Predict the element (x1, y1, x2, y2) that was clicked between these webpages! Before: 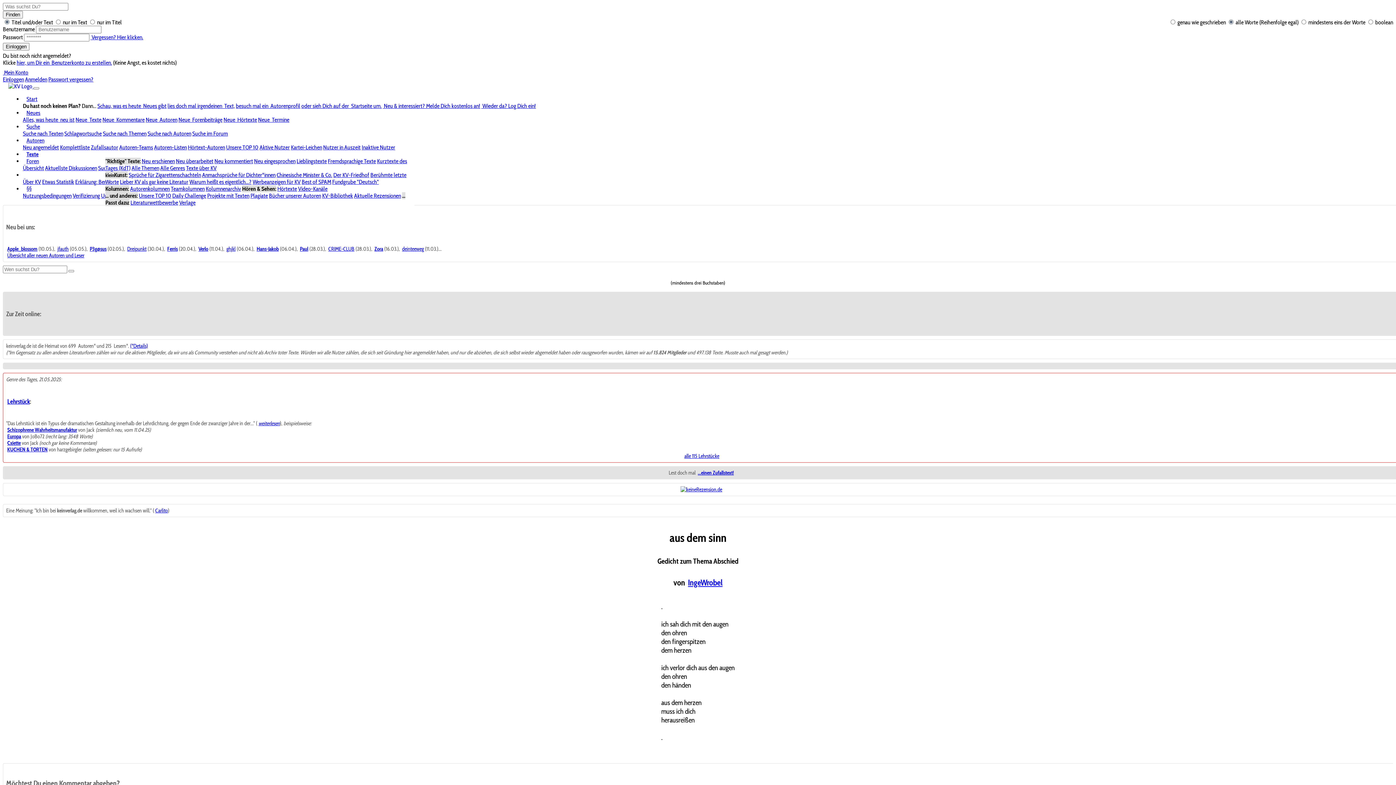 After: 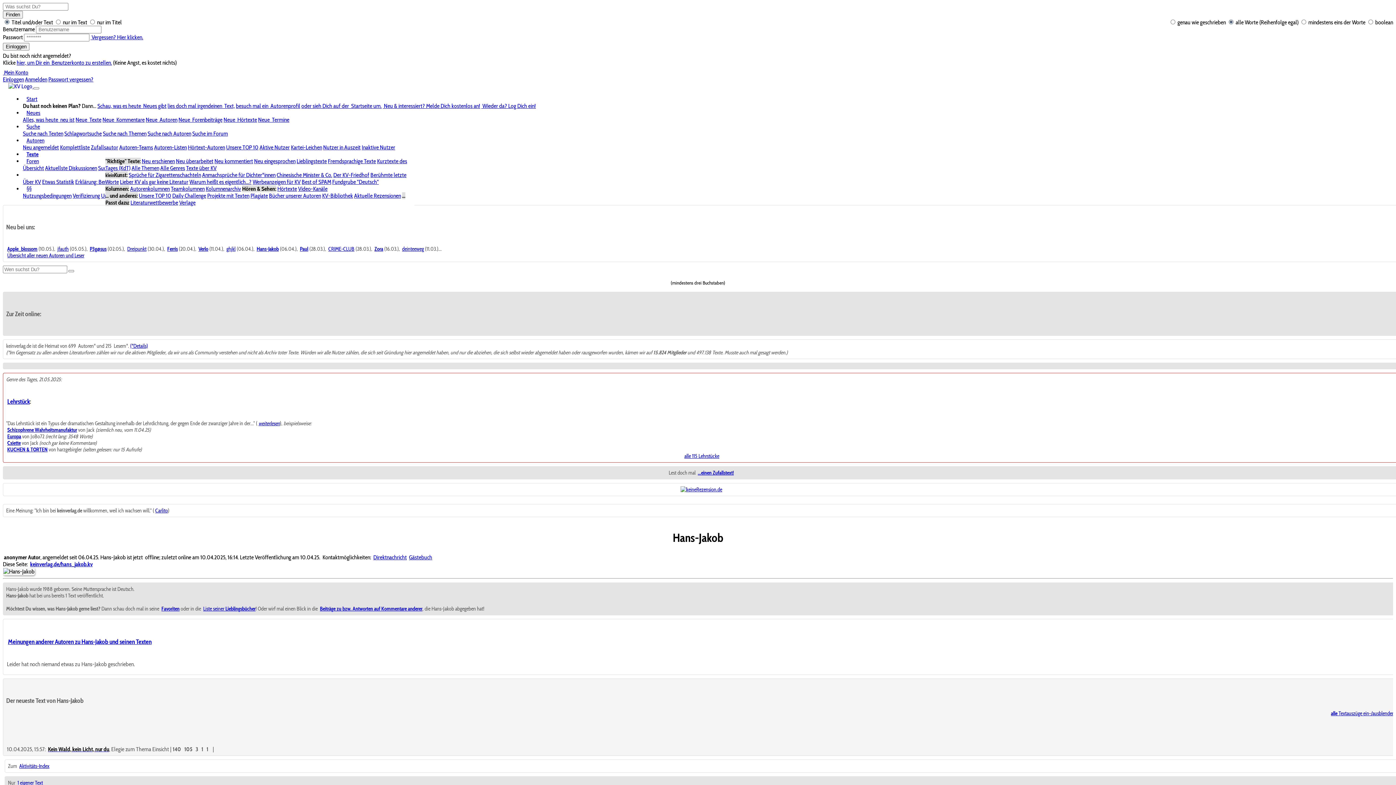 Action: label: Hans-Jakob bbox: (256, 245, 278, 252)